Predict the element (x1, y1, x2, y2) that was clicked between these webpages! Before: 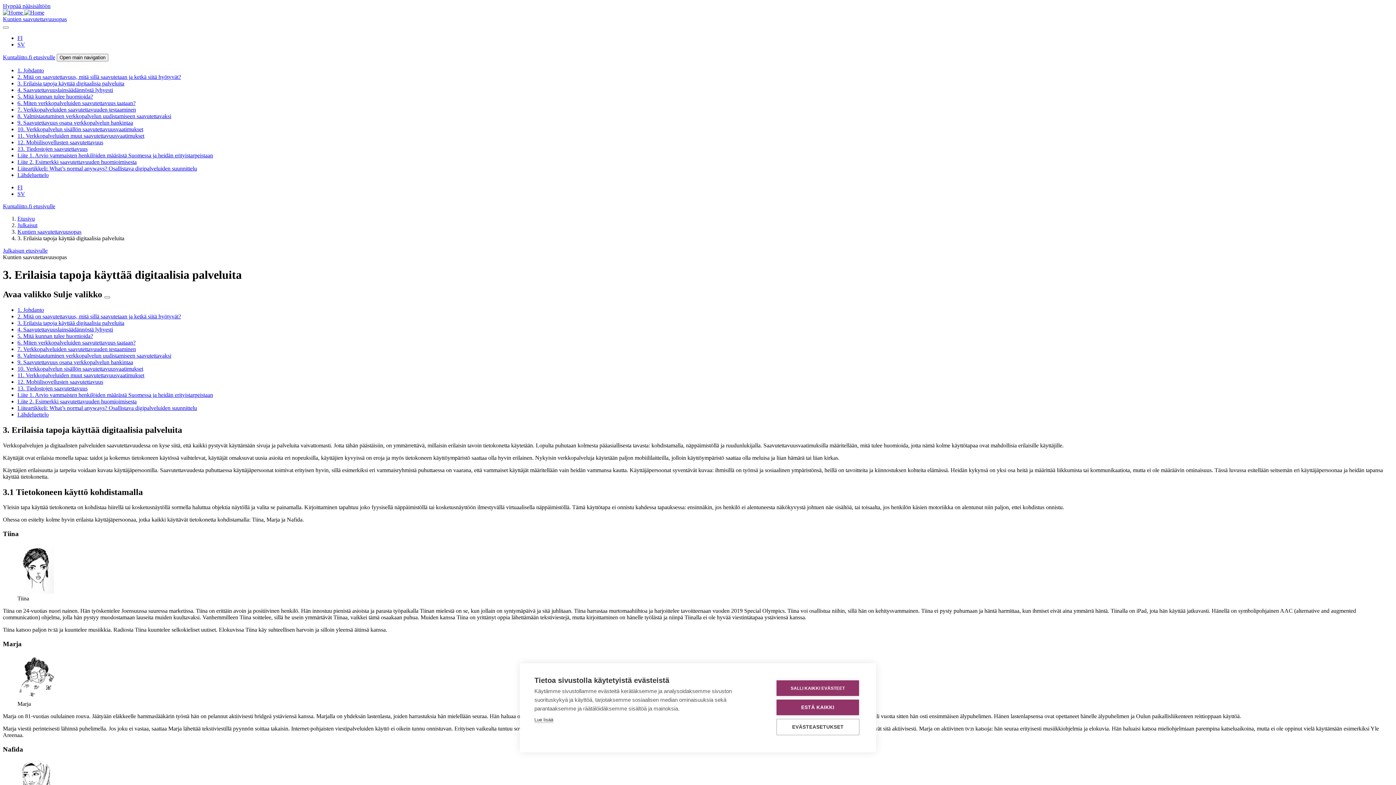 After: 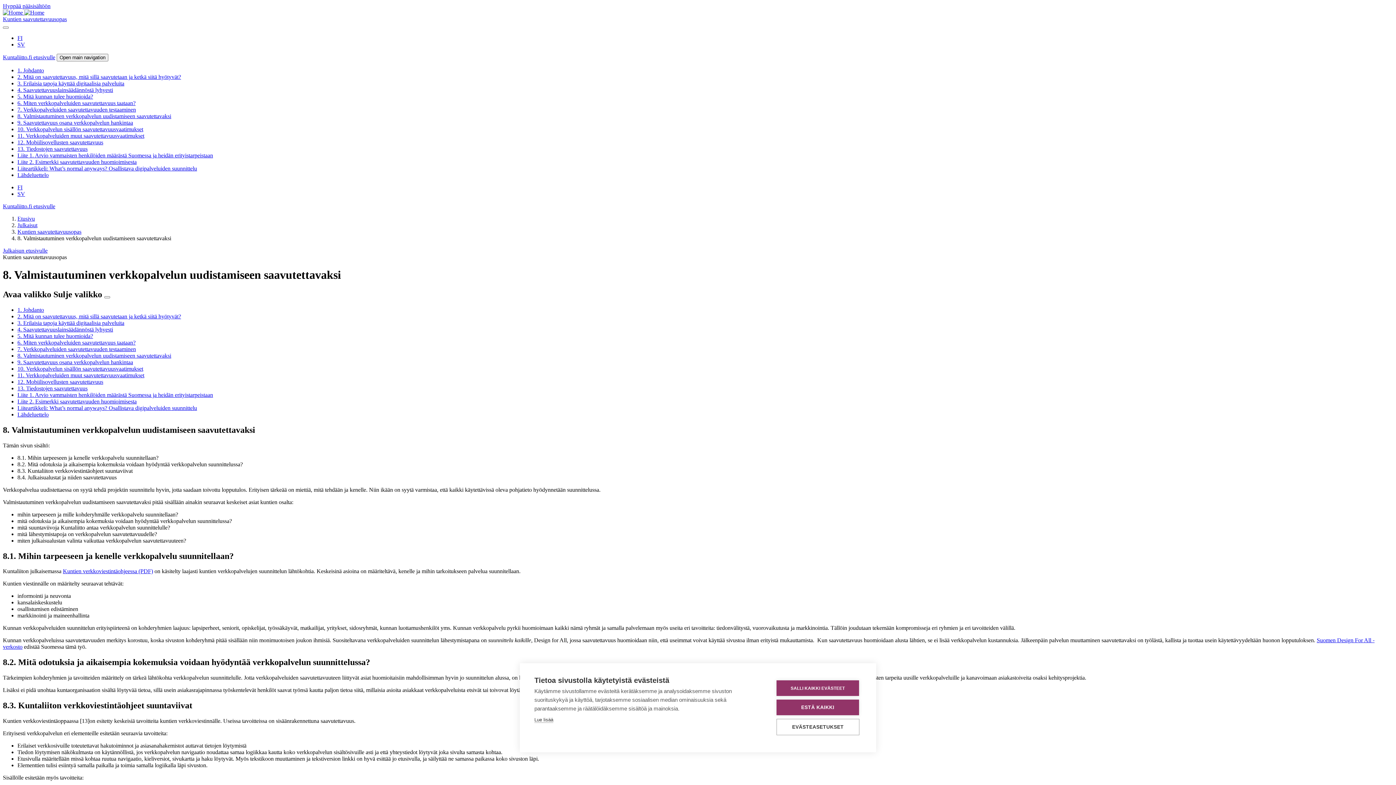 Action: bbox: (17, 113, 171, 119) label: 8. Valmistautuminen verkkopalvelun uudistamiseen saavutettavaksi